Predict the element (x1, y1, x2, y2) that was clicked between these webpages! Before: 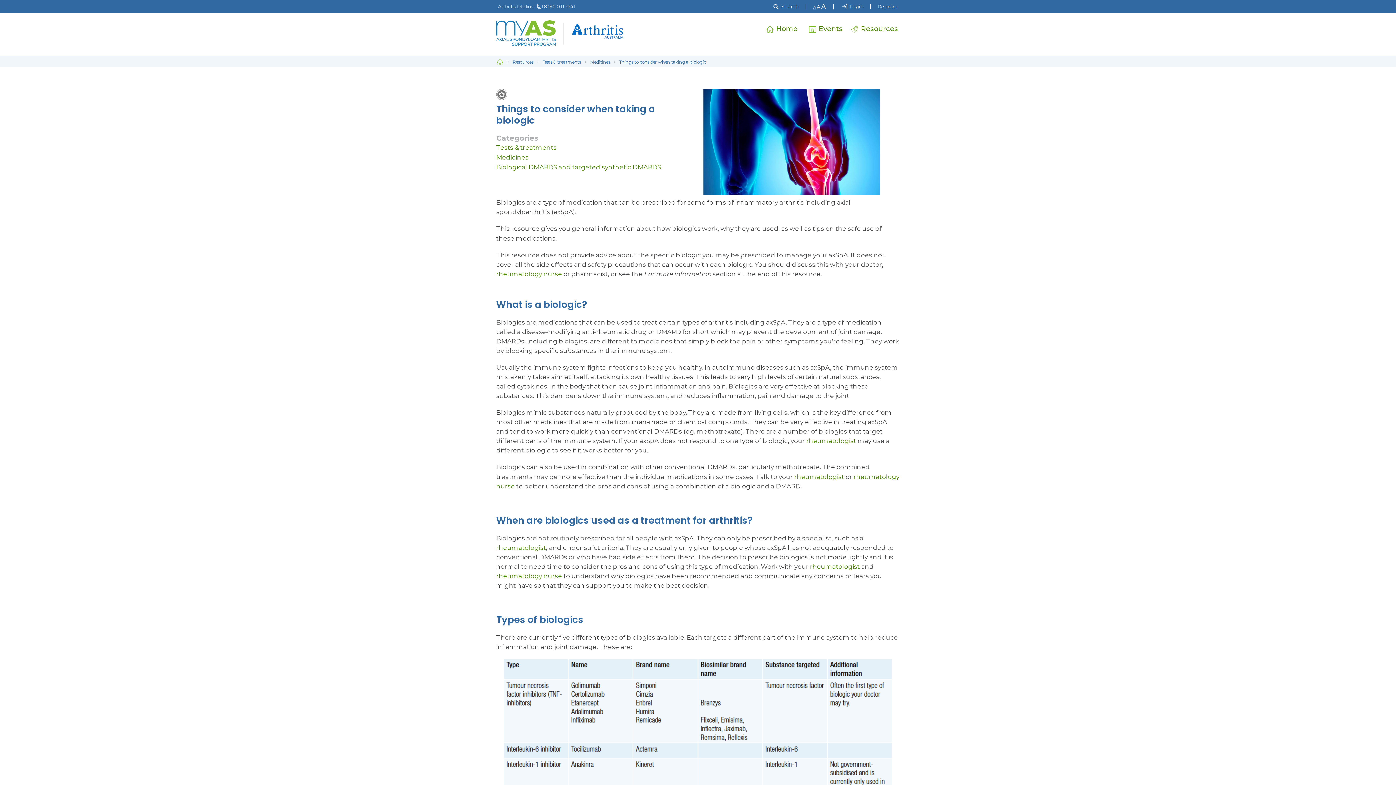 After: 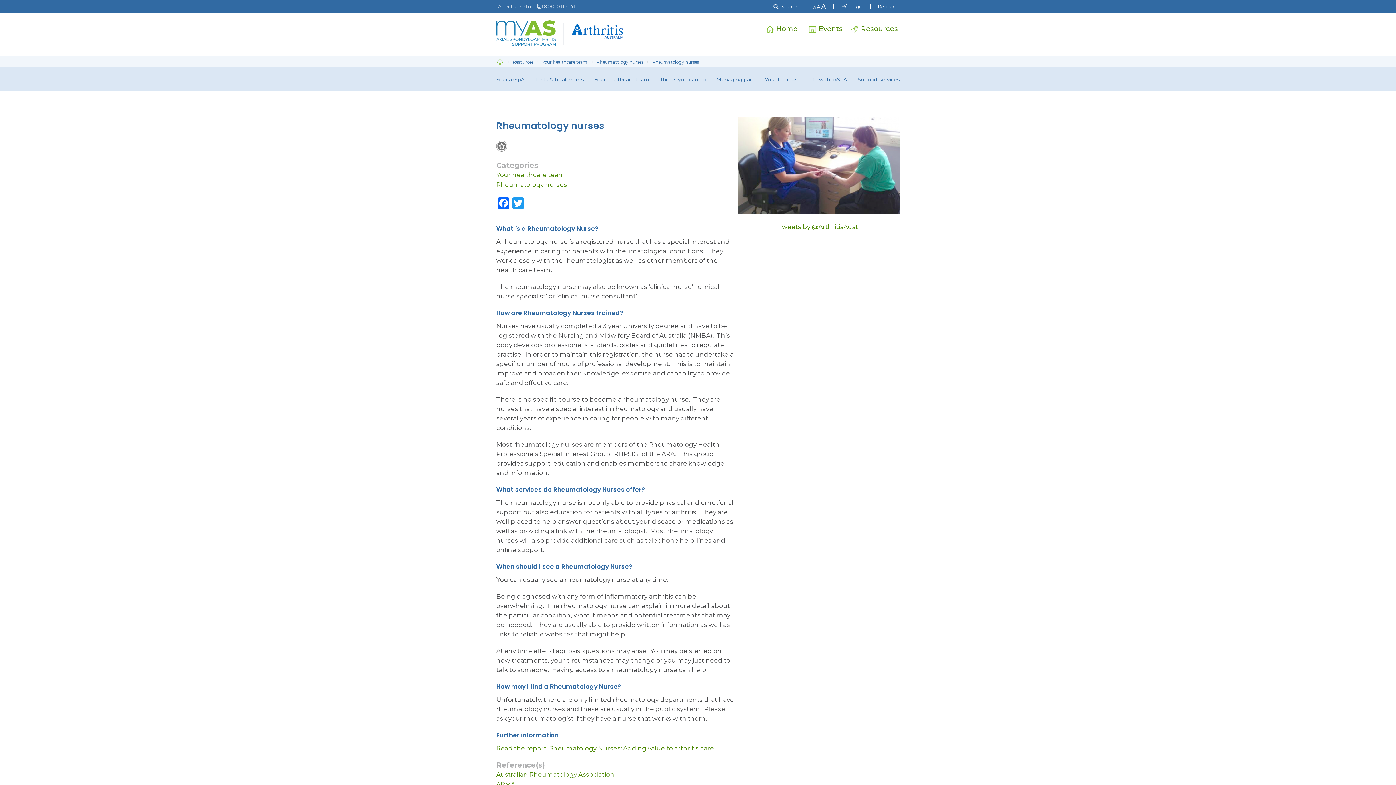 Action: label: rheumatology nurse bbox: (496, 572, 562, 580)